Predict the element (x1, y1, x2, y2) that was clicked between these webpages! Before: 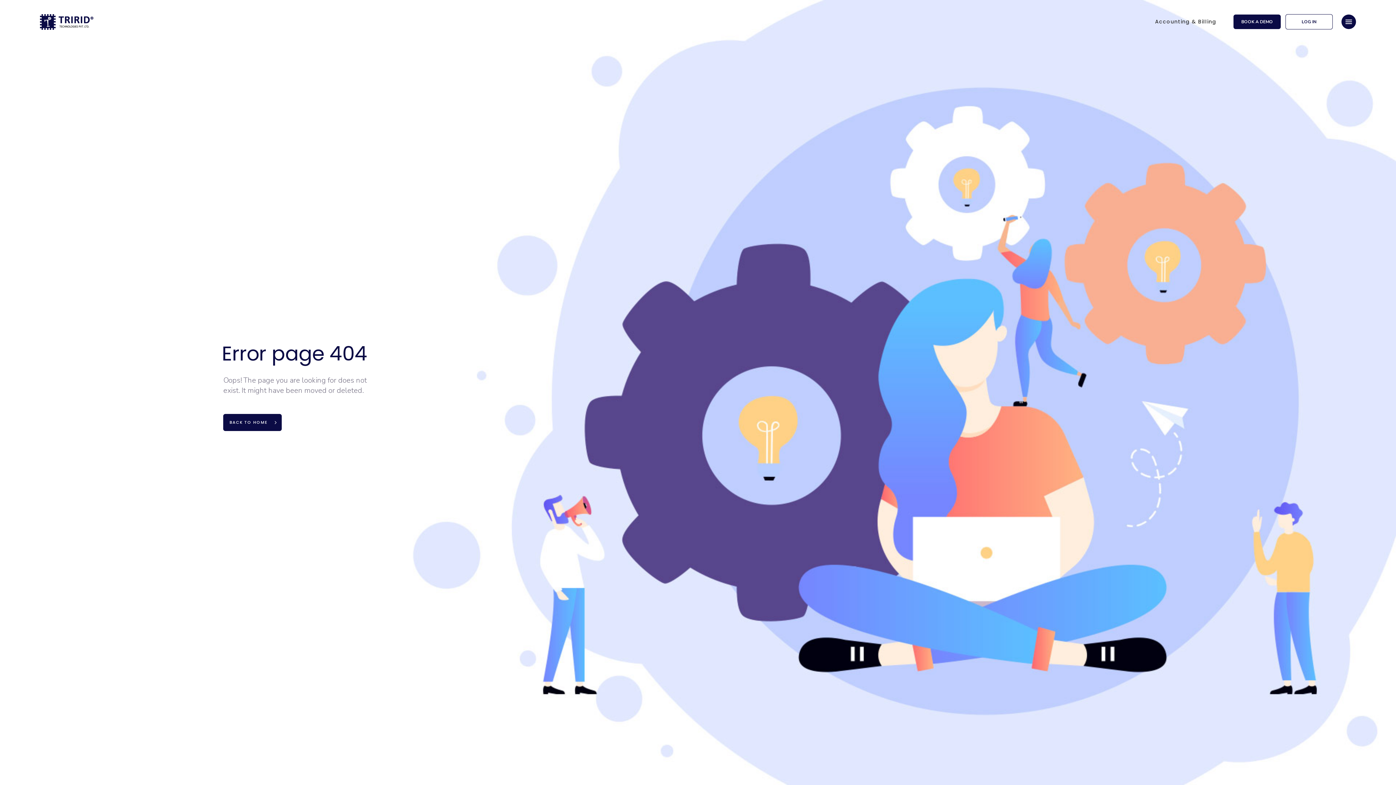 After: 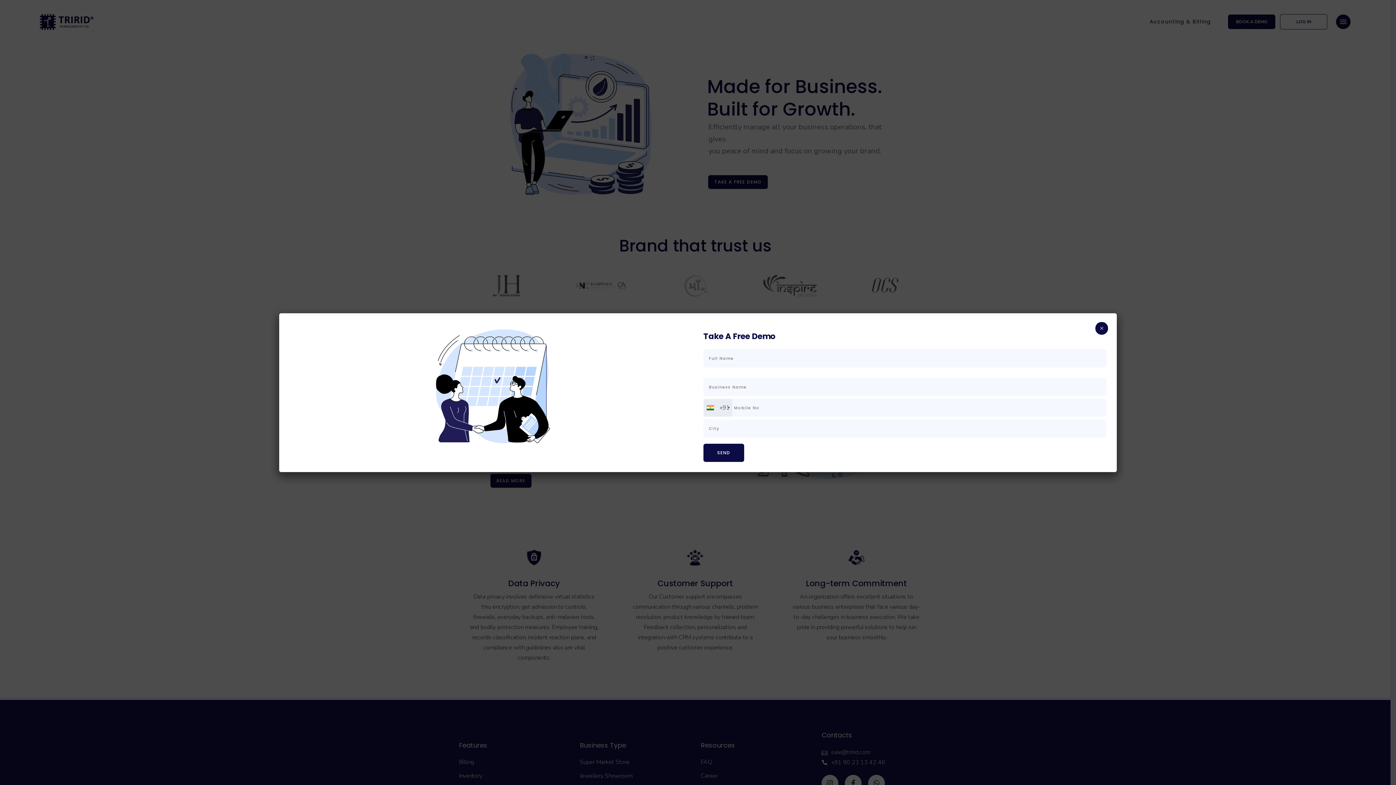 Action: bbox: (40, 14, 94, 29)